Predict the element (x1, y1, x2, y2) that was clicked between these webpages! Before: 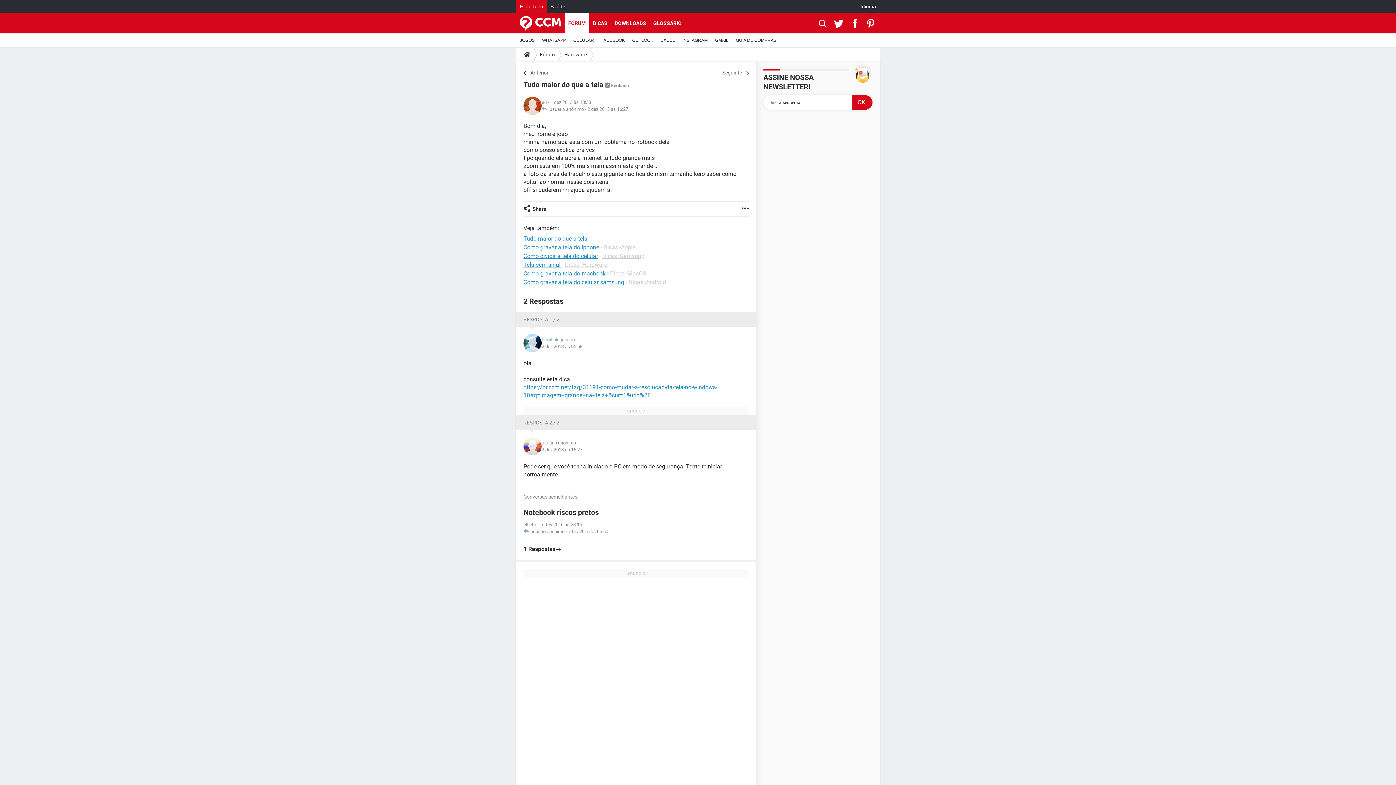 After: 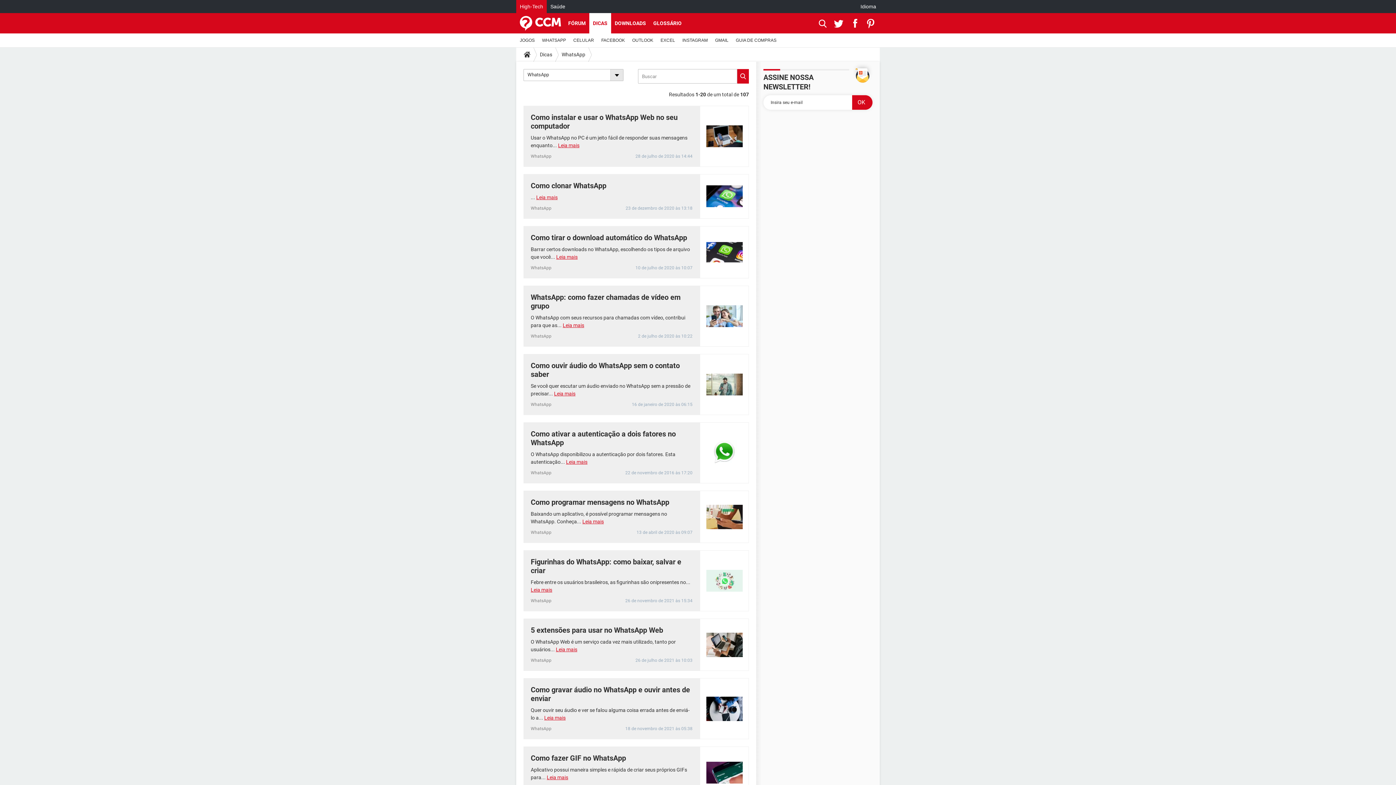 Action: bbox: (538, 33, 569, 47) label: WHATSAPP